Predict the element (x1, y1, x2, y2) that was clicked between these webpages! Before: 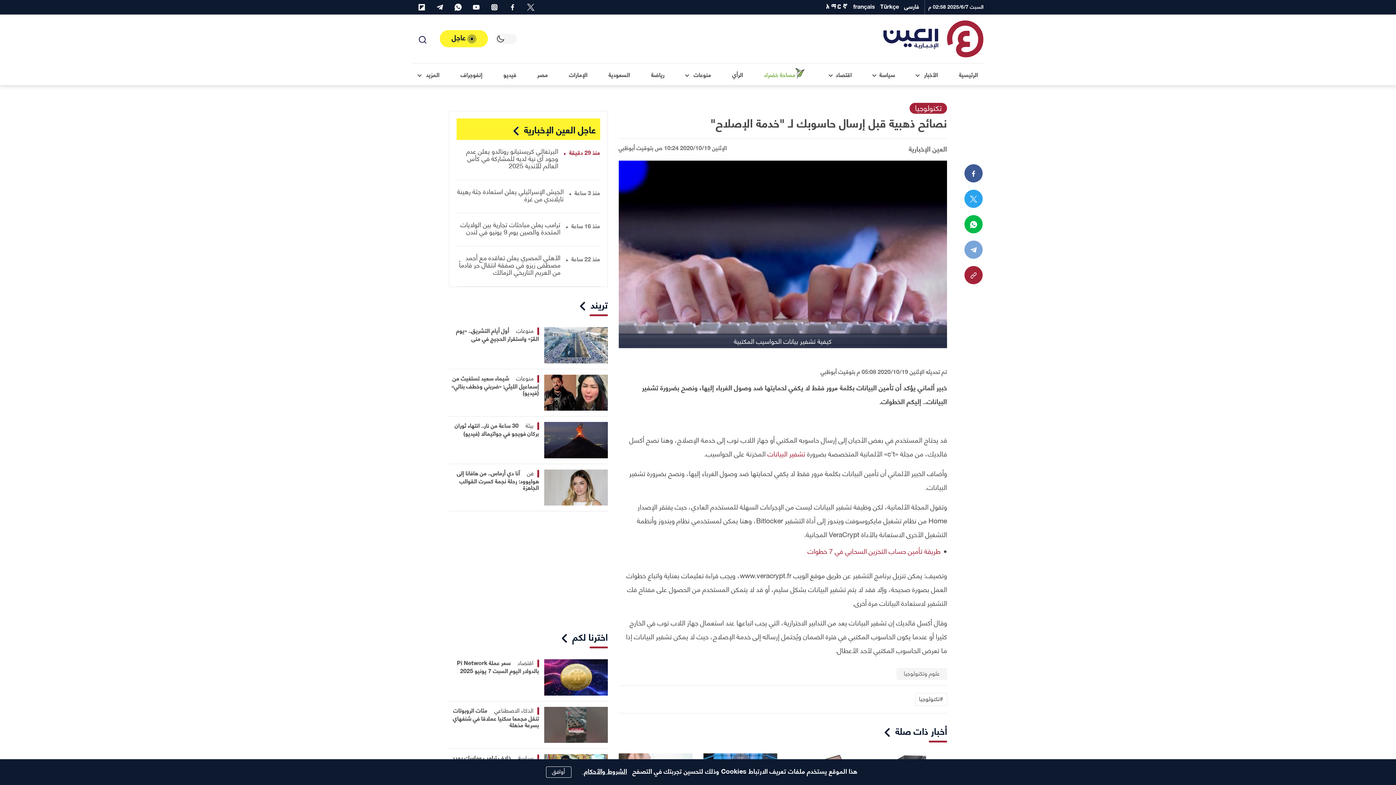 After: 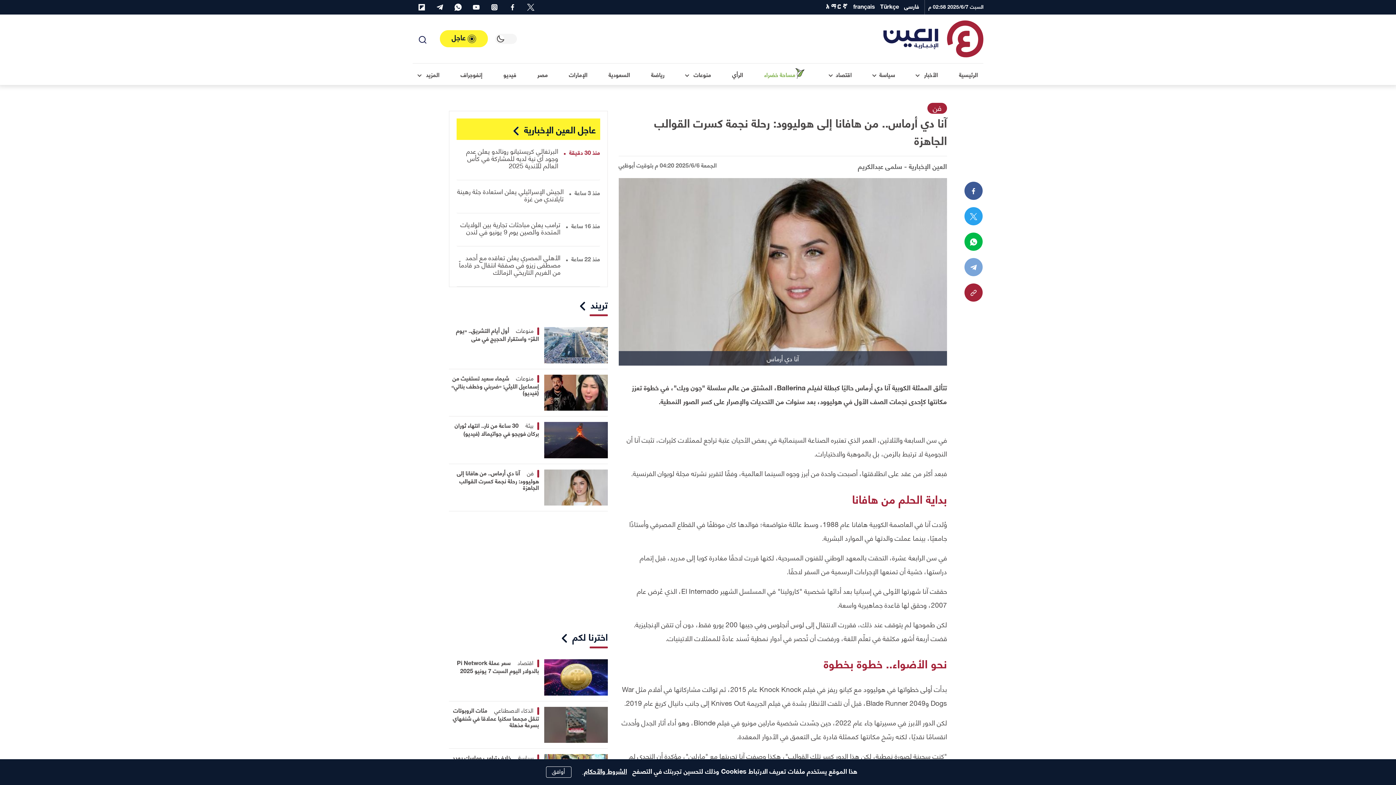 Action: label: آنا دي أرماس.. من هافانا إلى هوليوود: رحلة نجمة كسرت القوالب الجاهزة bbox: (456, 467, 539, 492)